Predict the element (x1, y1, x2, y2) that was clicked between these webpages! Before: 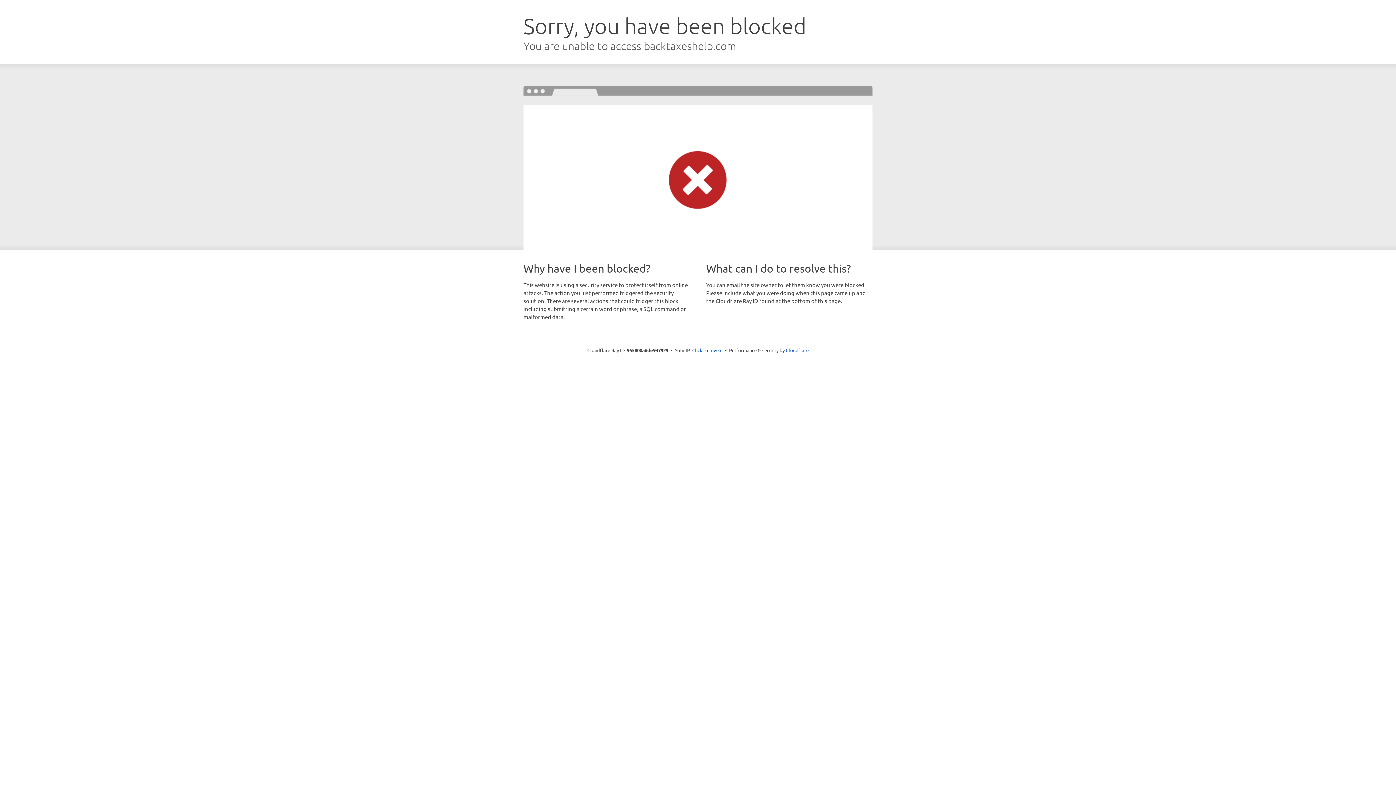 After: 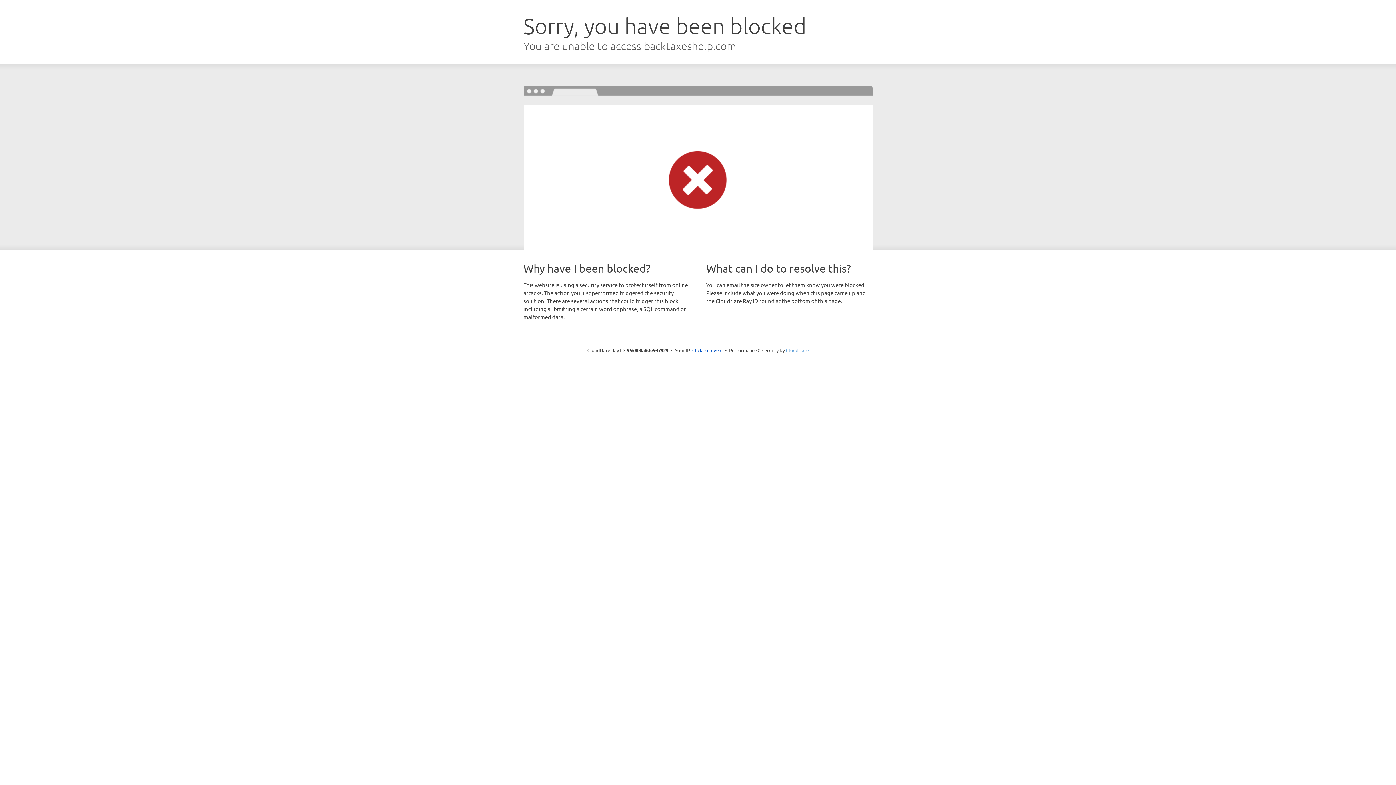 Action: bbox: (786, 347, 808, 353) label: Cloudflare